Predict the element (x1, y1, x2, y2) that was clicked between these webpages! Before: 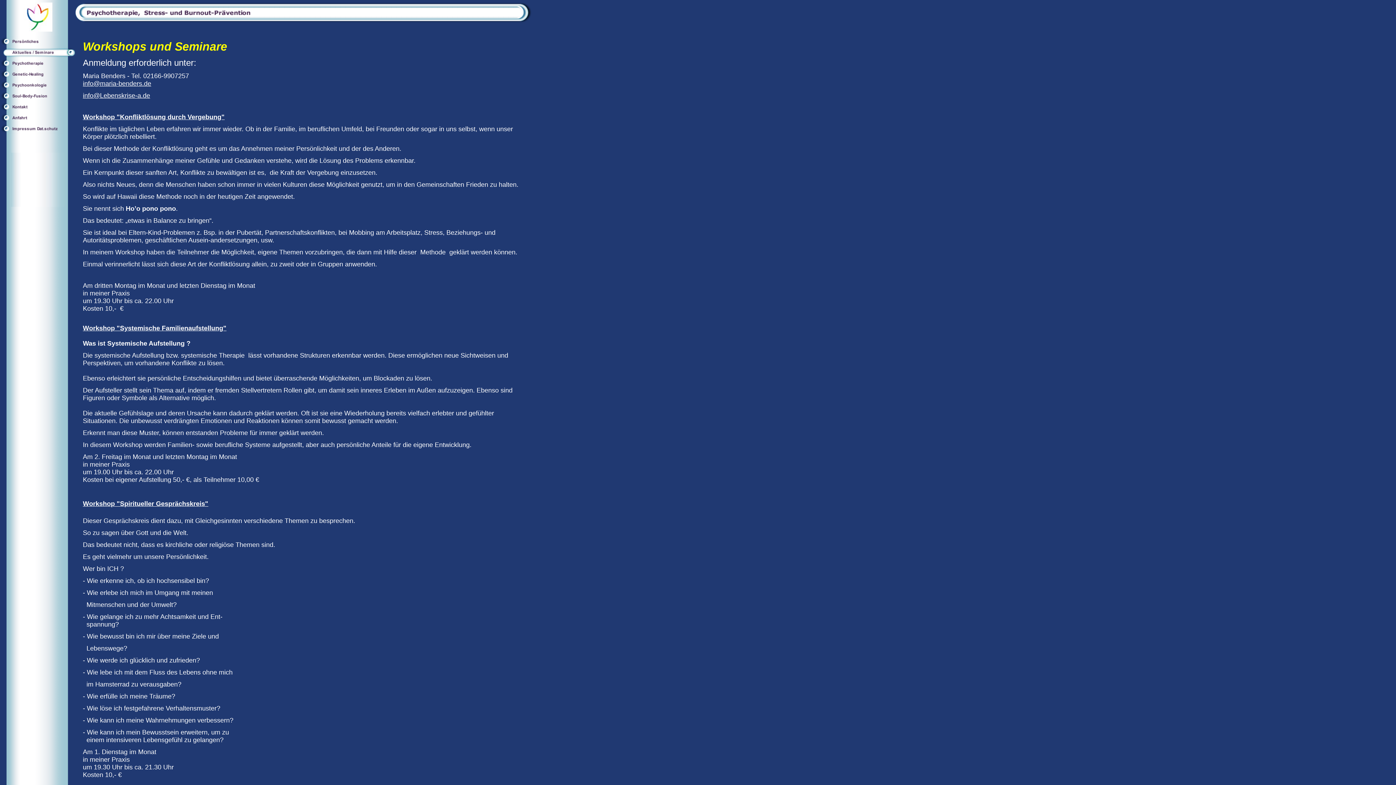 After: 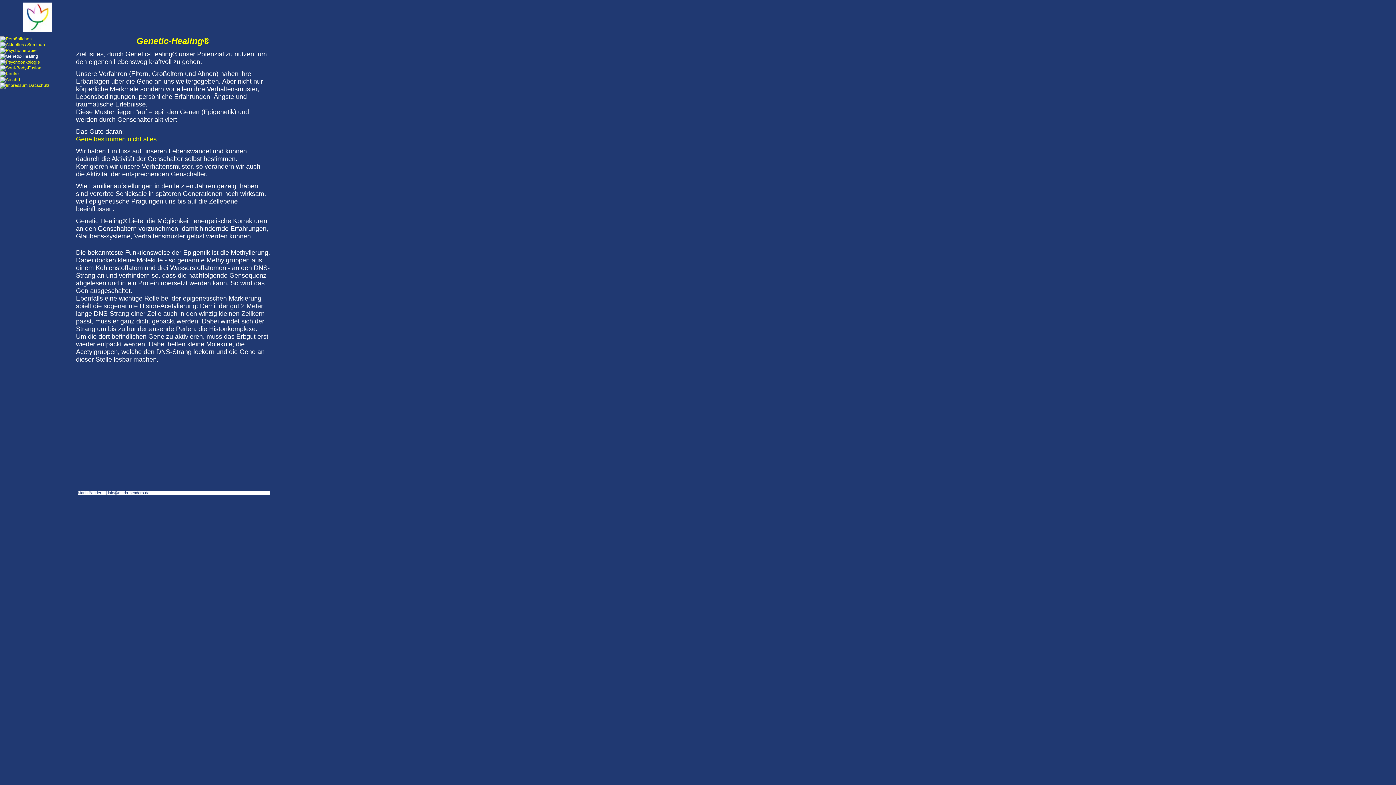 Action: bbox: (0, 76, 75, 81)